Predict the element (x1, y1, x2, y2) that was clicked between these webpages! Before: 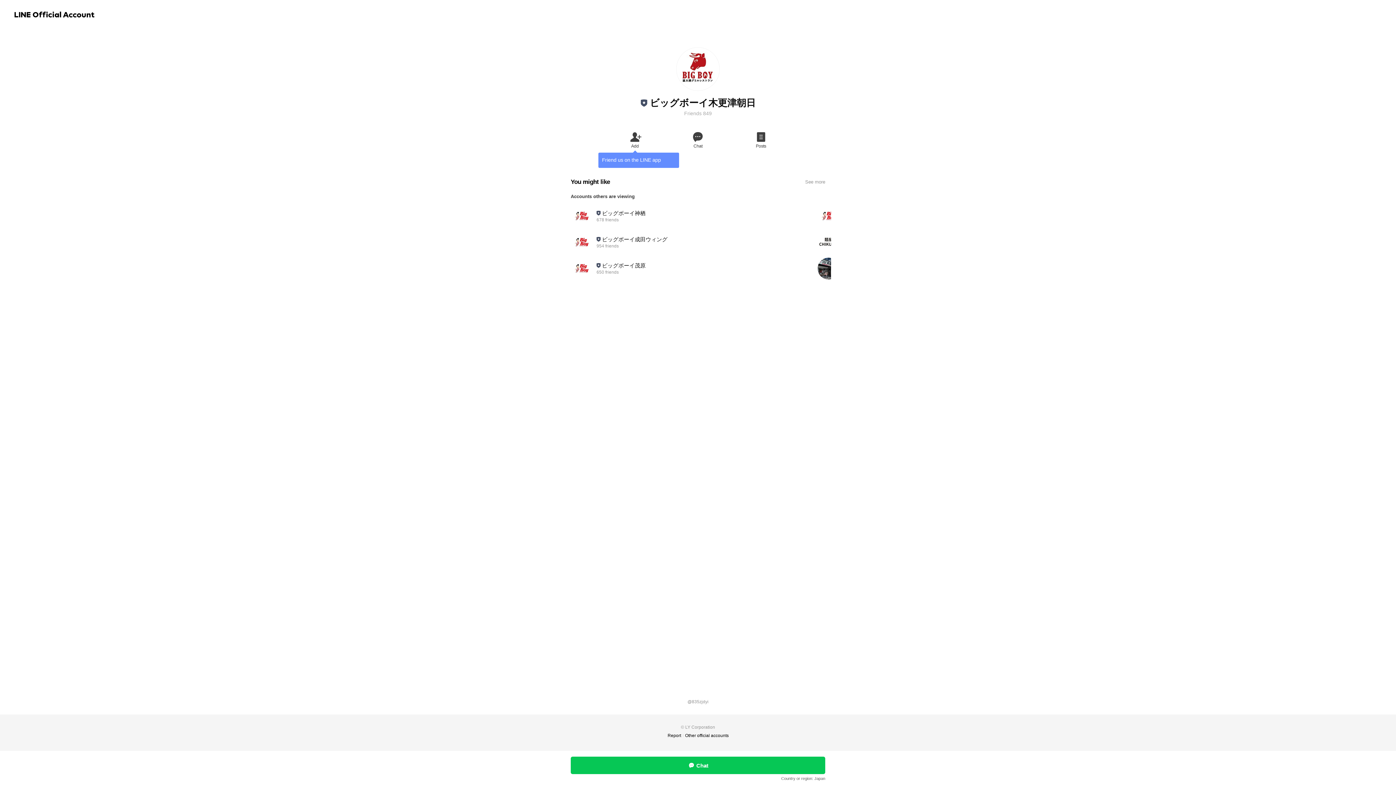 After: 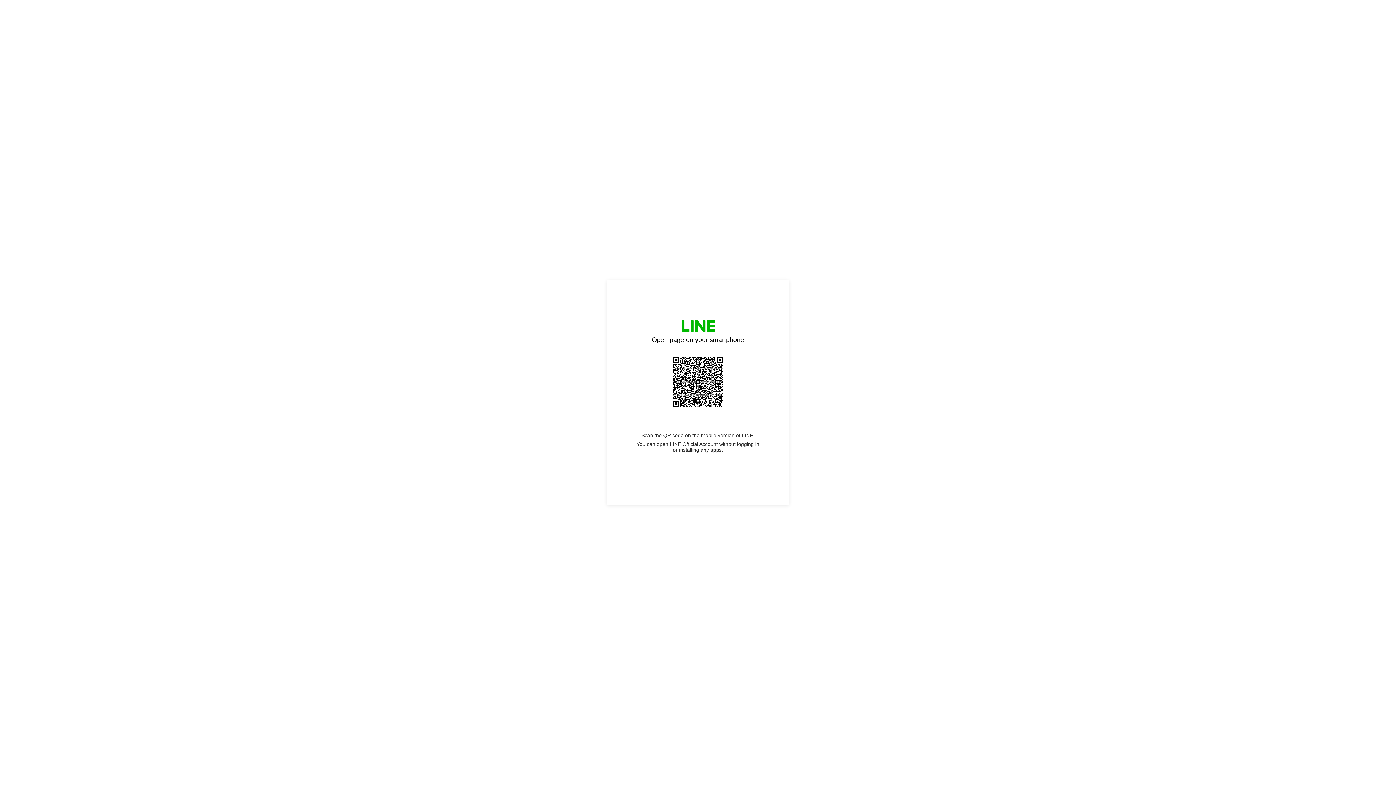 Action: bbox: (683, 732, 730, 739) label: Other official accounts